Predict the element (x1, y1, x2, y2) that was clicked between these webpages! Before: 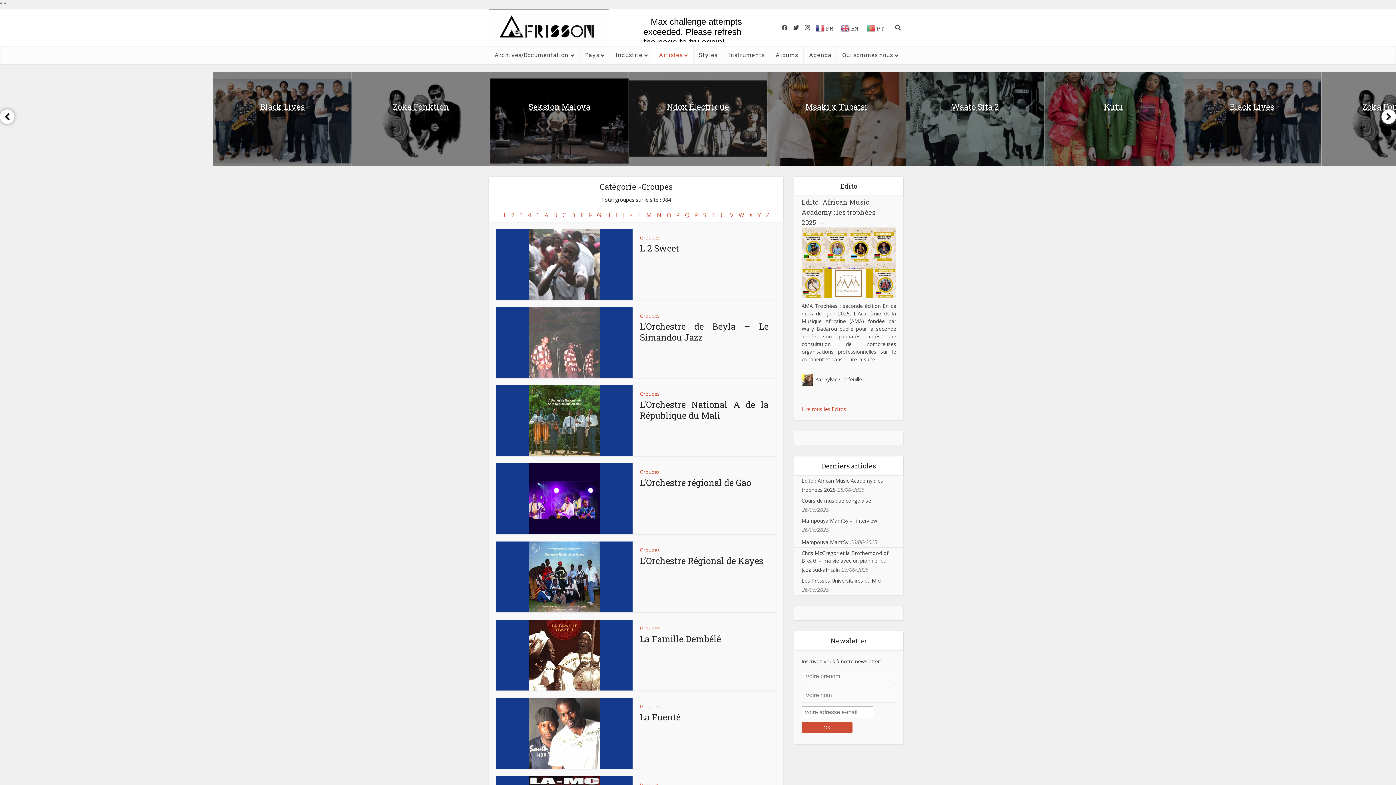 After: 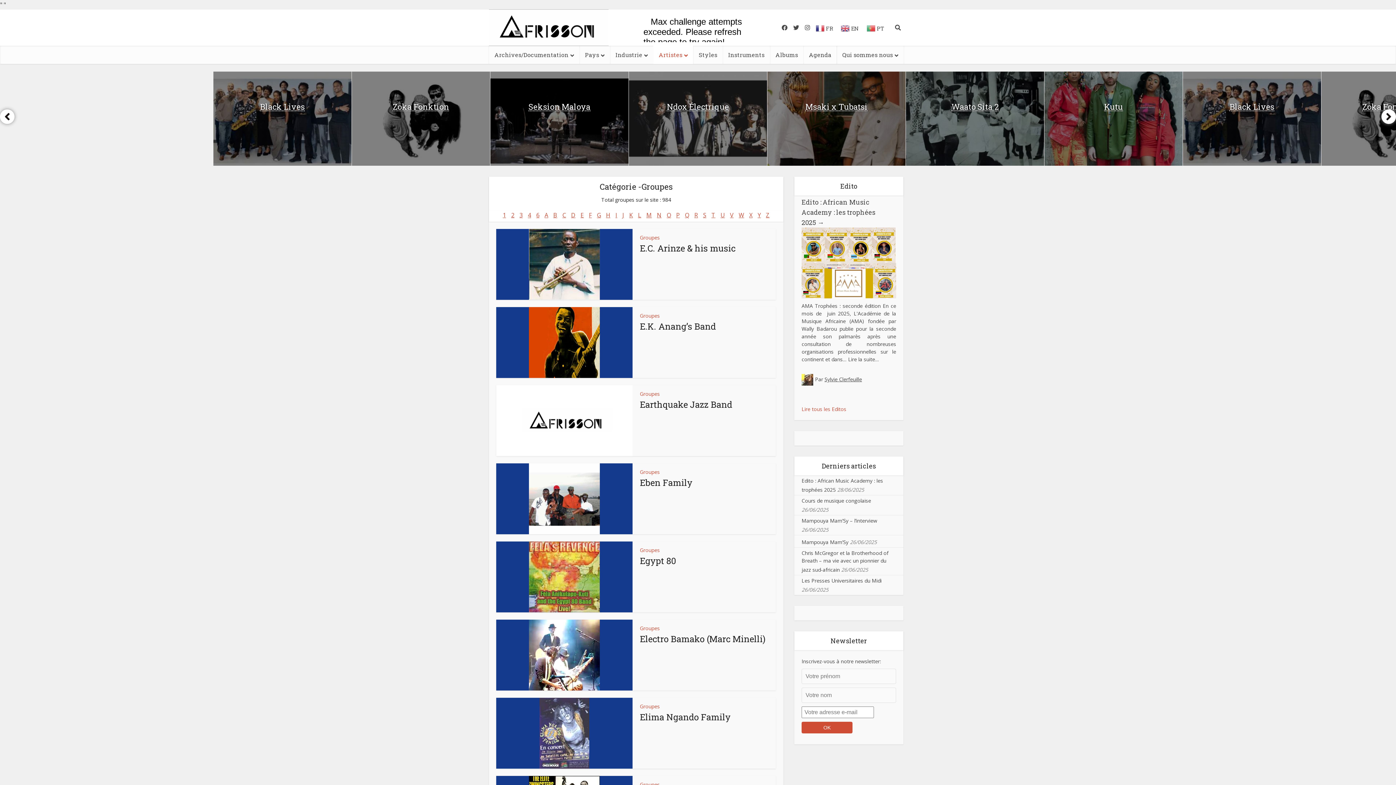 Action: label: E bbox: (580, 211, 584, 219)